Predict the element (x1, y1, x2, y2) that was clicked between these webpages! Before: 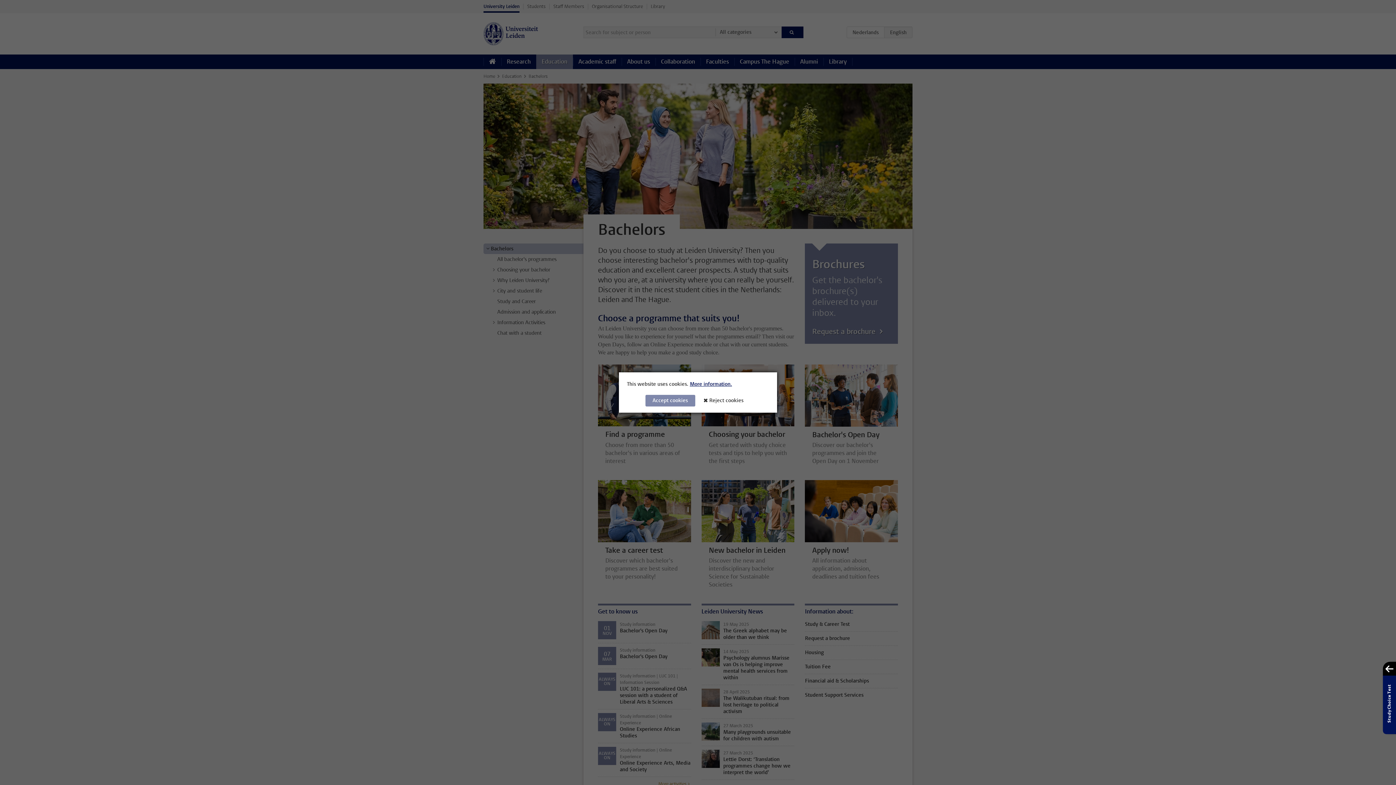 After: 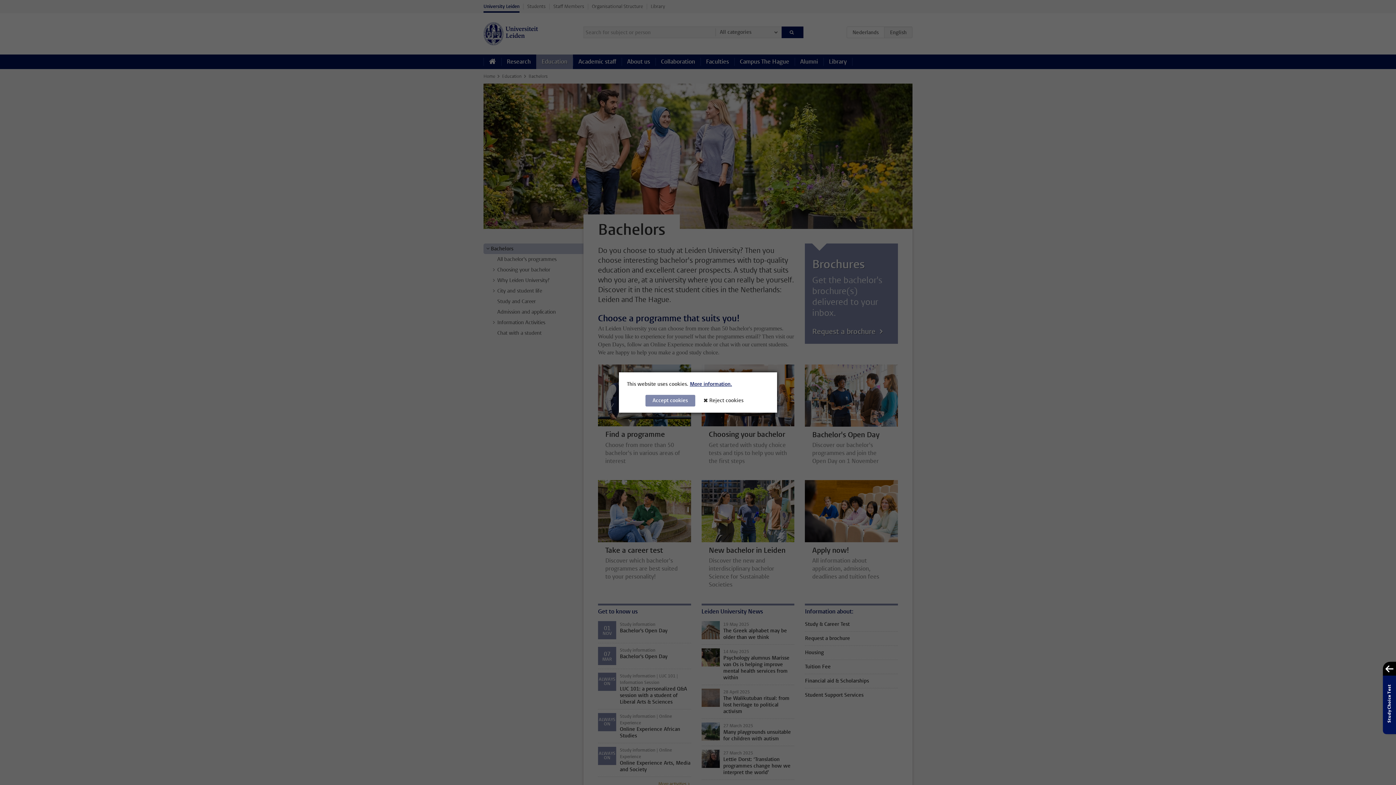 Action: label: Accept cookies bbox: (645, 395, 695, 406)